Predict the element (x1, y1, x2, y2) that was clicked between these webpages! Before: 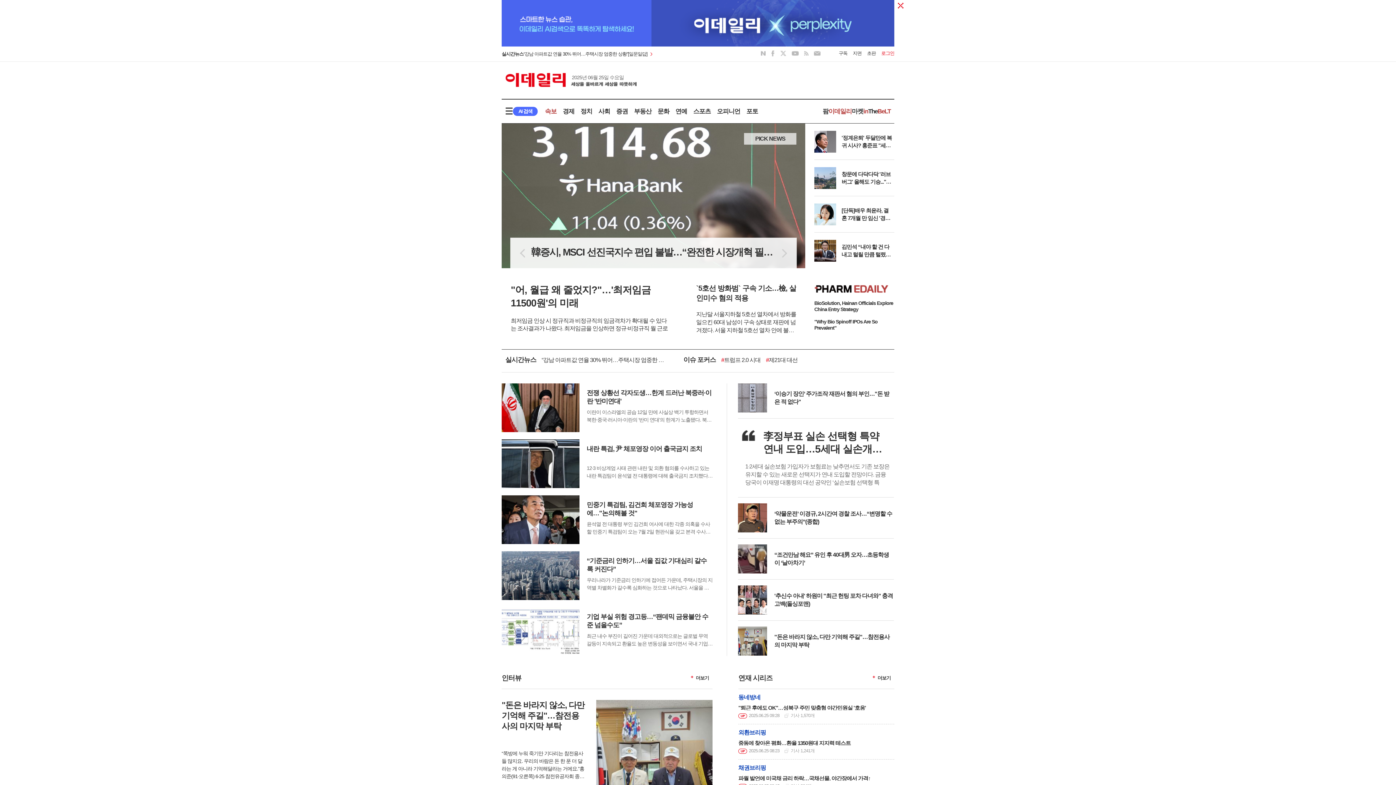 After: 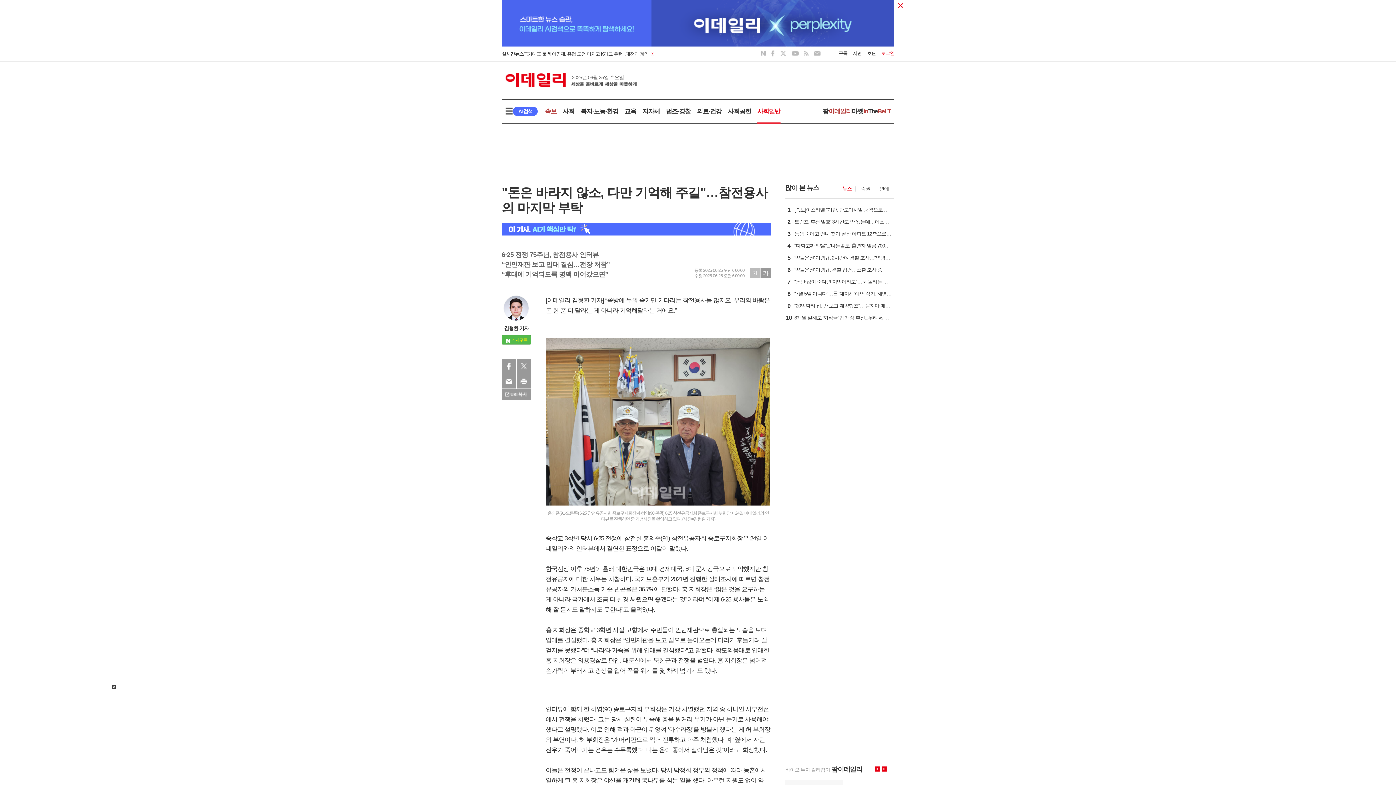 Action: label: "돈은 바라지 않소, 다만 기억해 주길"…참전용사의 마지막 부탁 bbox: (738, 626, 894, 661)